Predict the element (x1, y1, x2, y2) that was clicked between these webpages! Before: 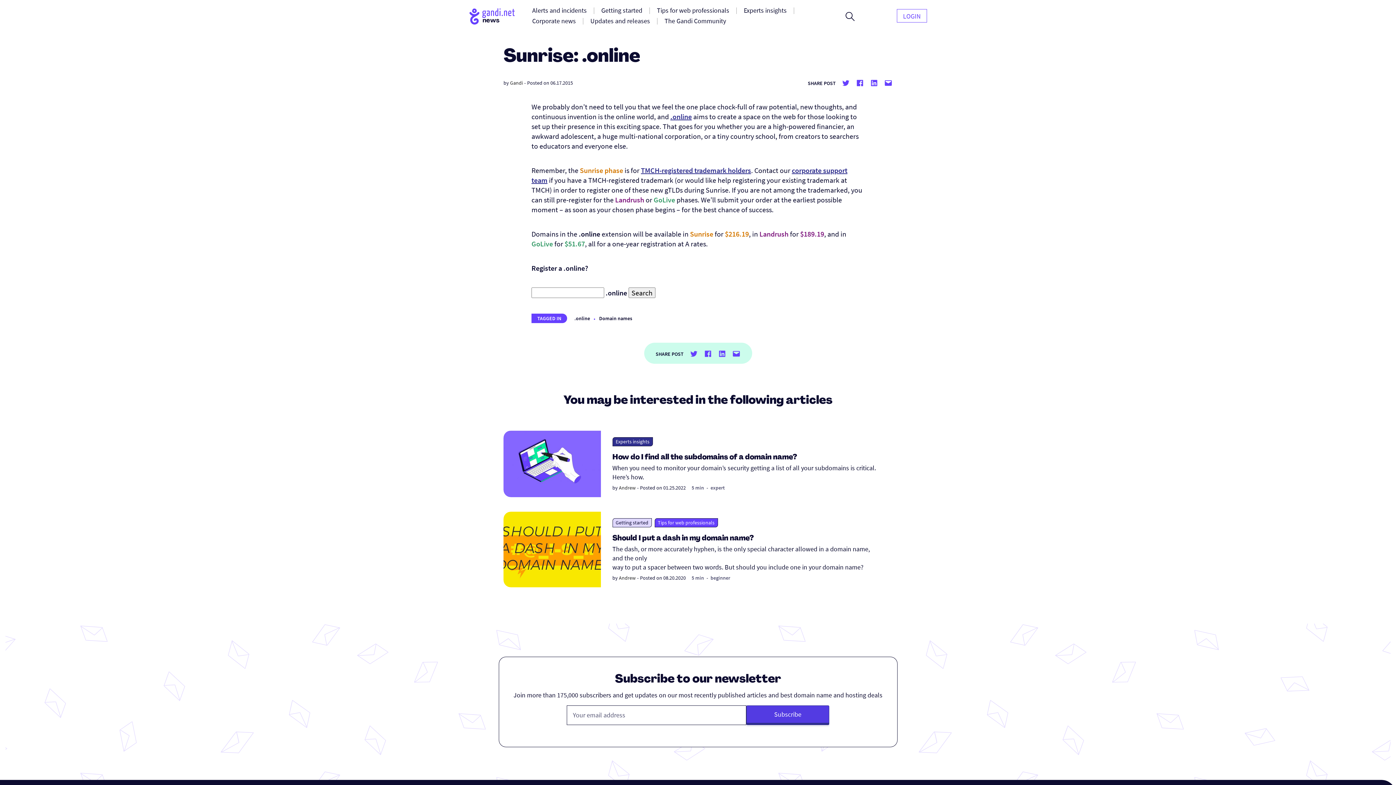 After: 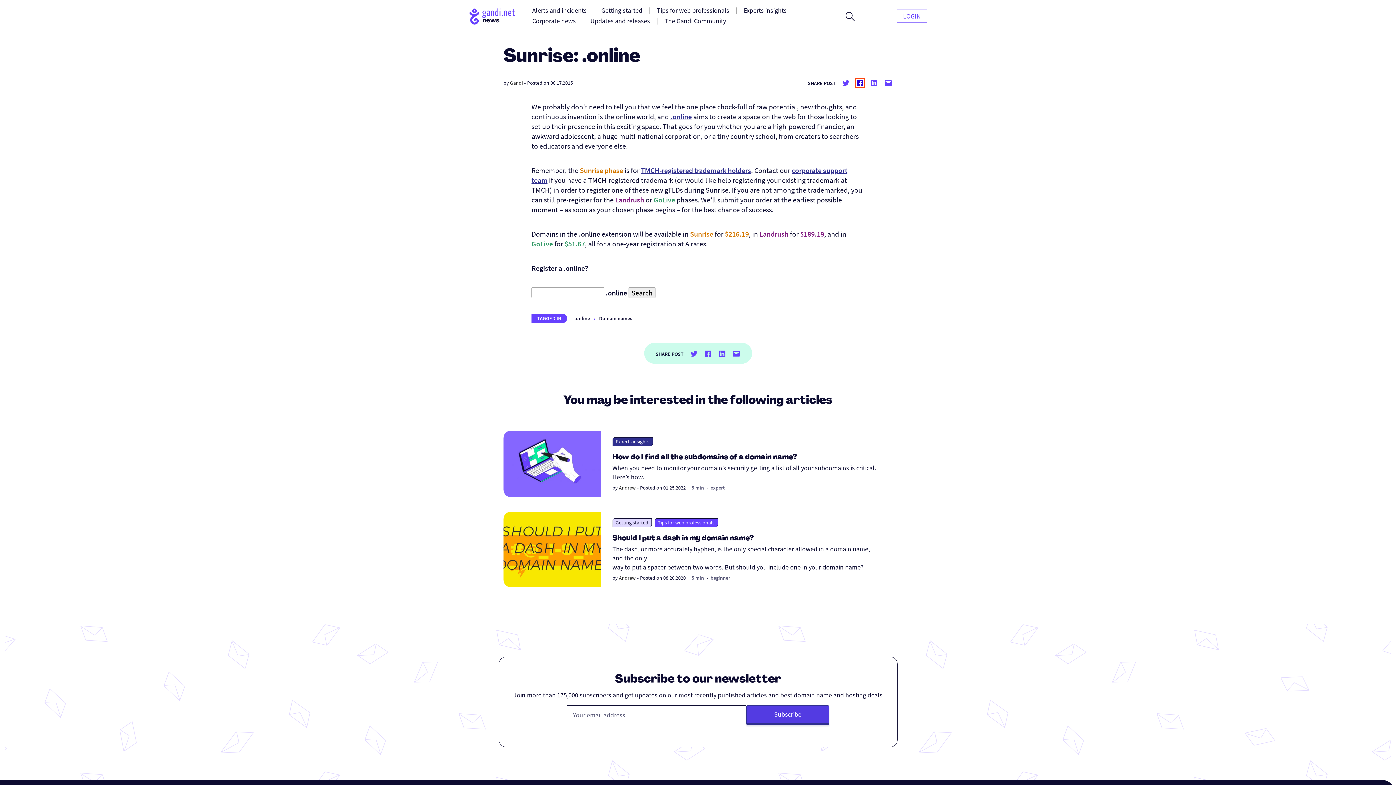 Action: bbox: (856, 78, 864, 87) label: Share on facebook